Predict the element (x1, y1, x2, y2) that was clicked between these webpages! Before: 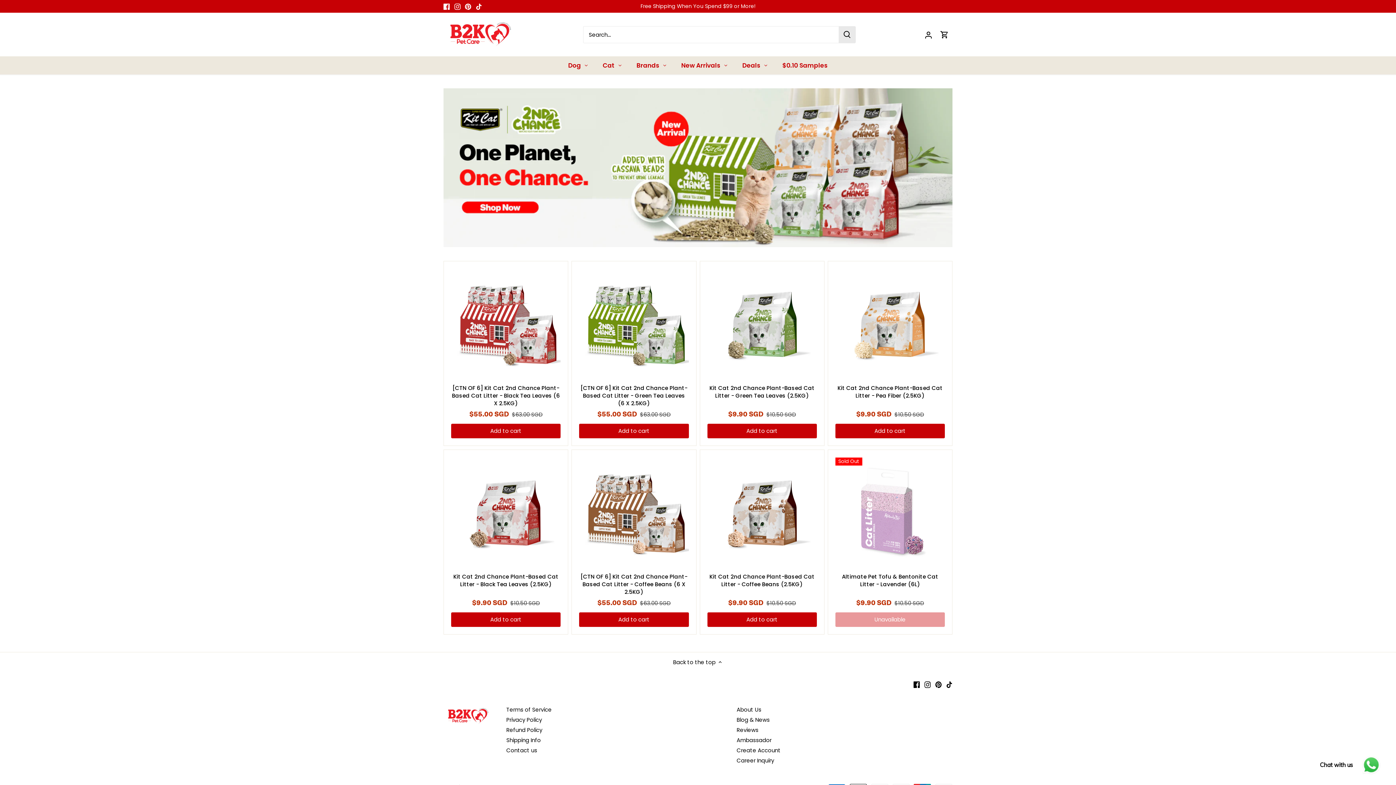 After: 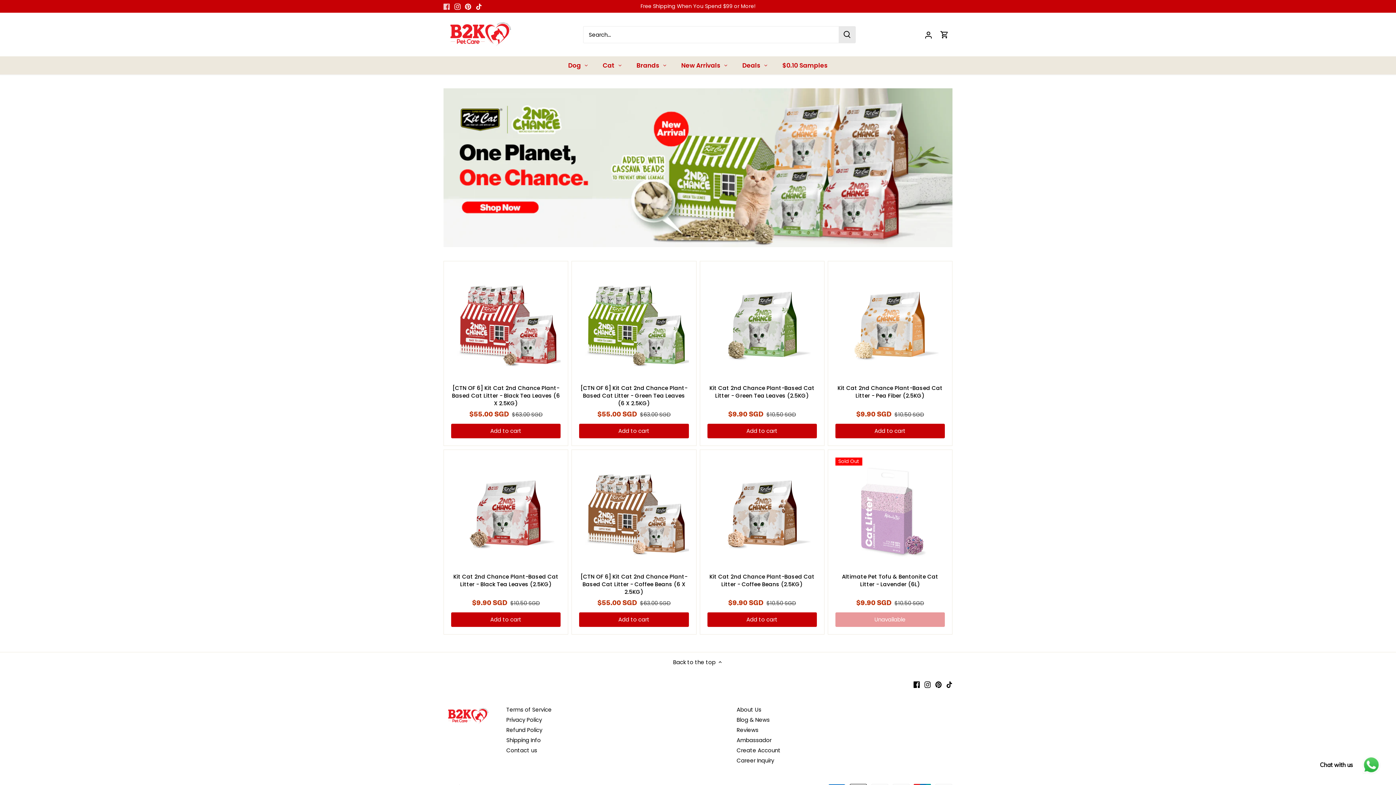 Action: bbox: (443, 2, 449, 10) label: Facebook